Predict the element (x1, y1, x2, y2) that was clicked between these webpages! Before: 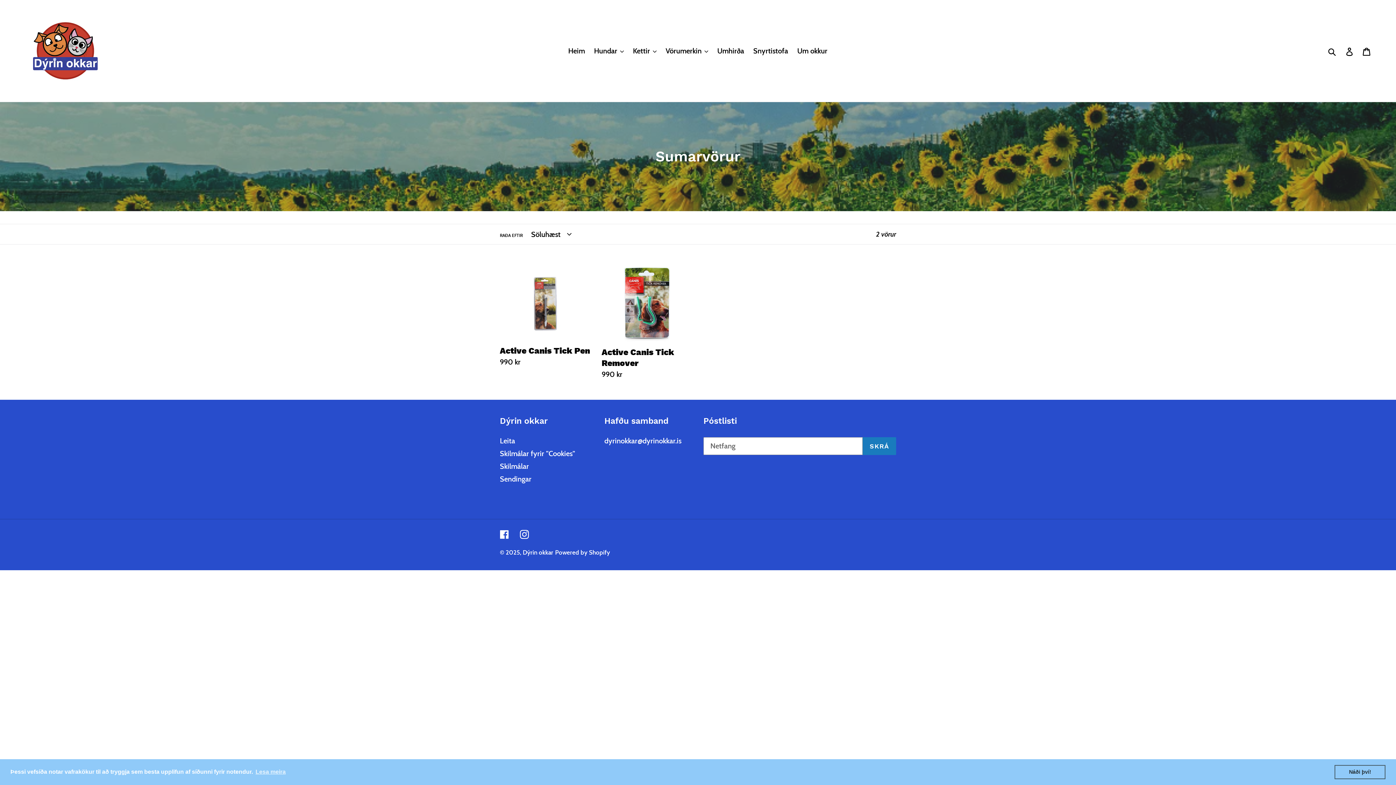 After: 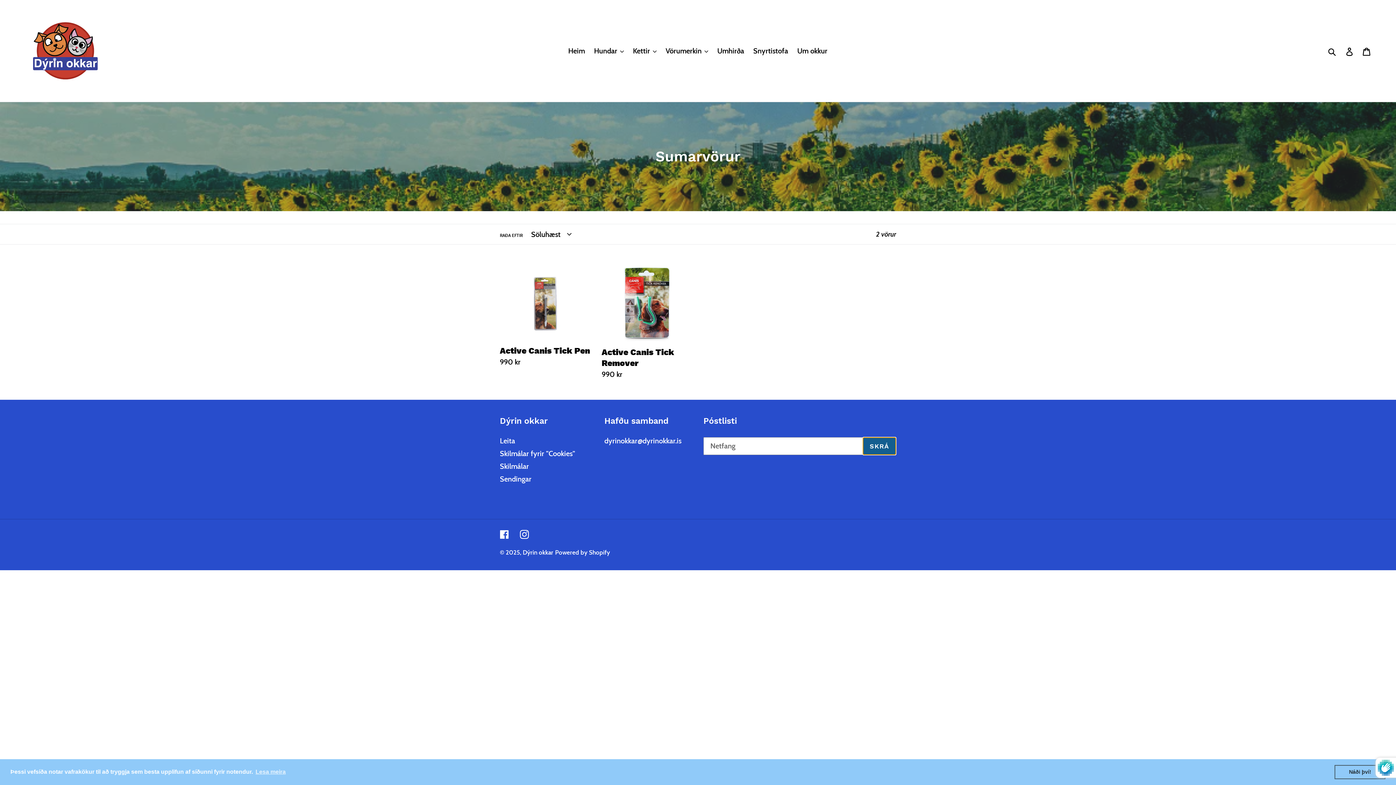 Action: bbox: (862, 437, 896, 455) label: SKRÁ